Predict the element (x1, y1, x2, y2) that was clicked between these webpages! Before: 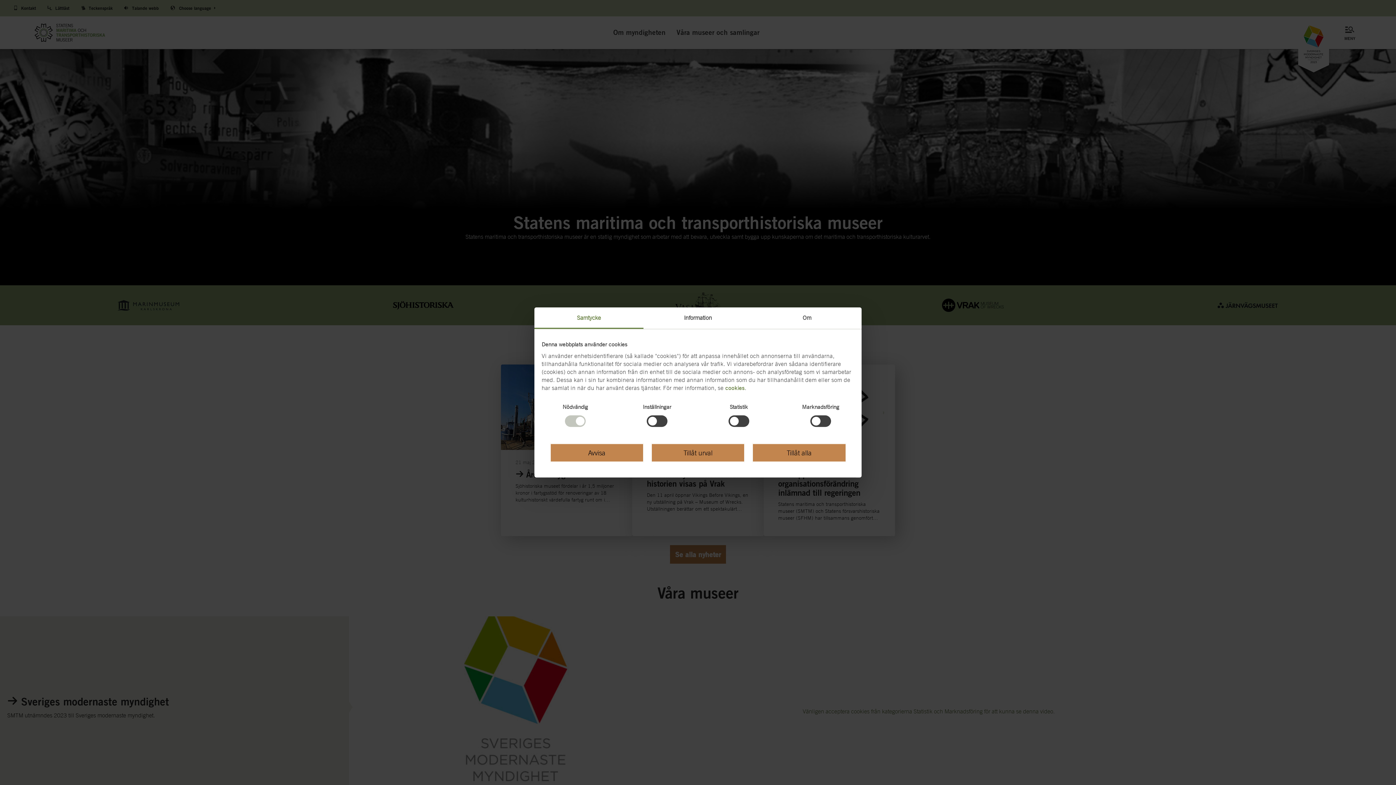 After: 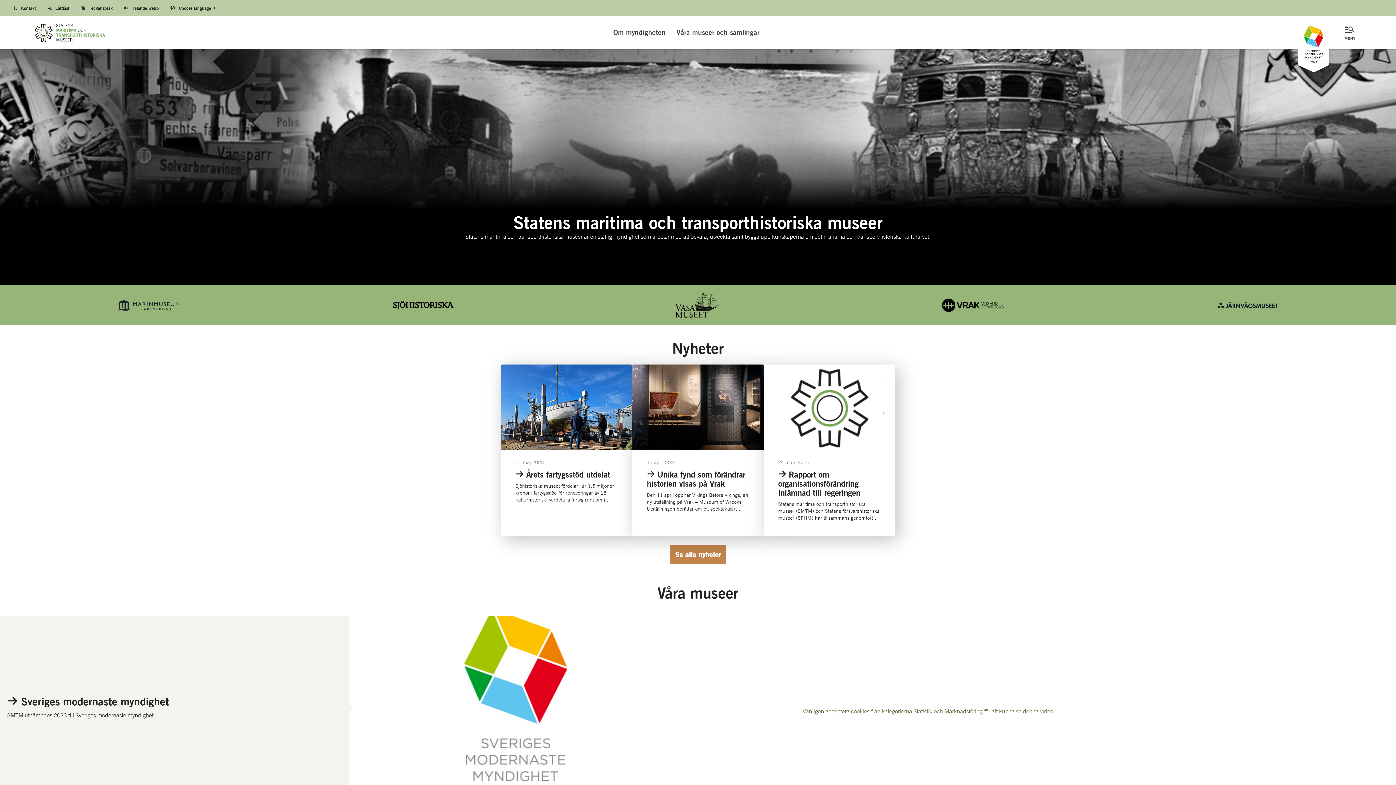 Action: bbox: (550, 443, 643, 462) label: Avvisa